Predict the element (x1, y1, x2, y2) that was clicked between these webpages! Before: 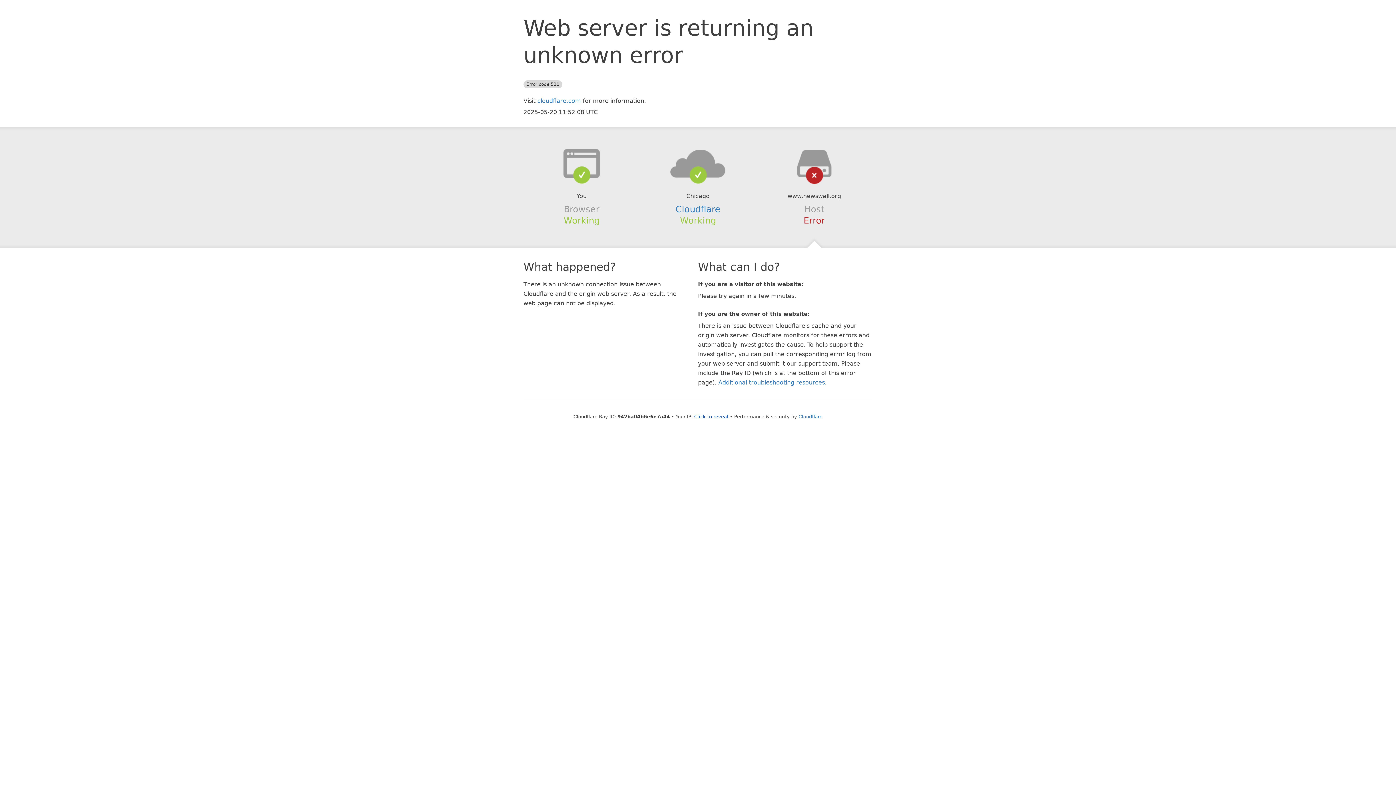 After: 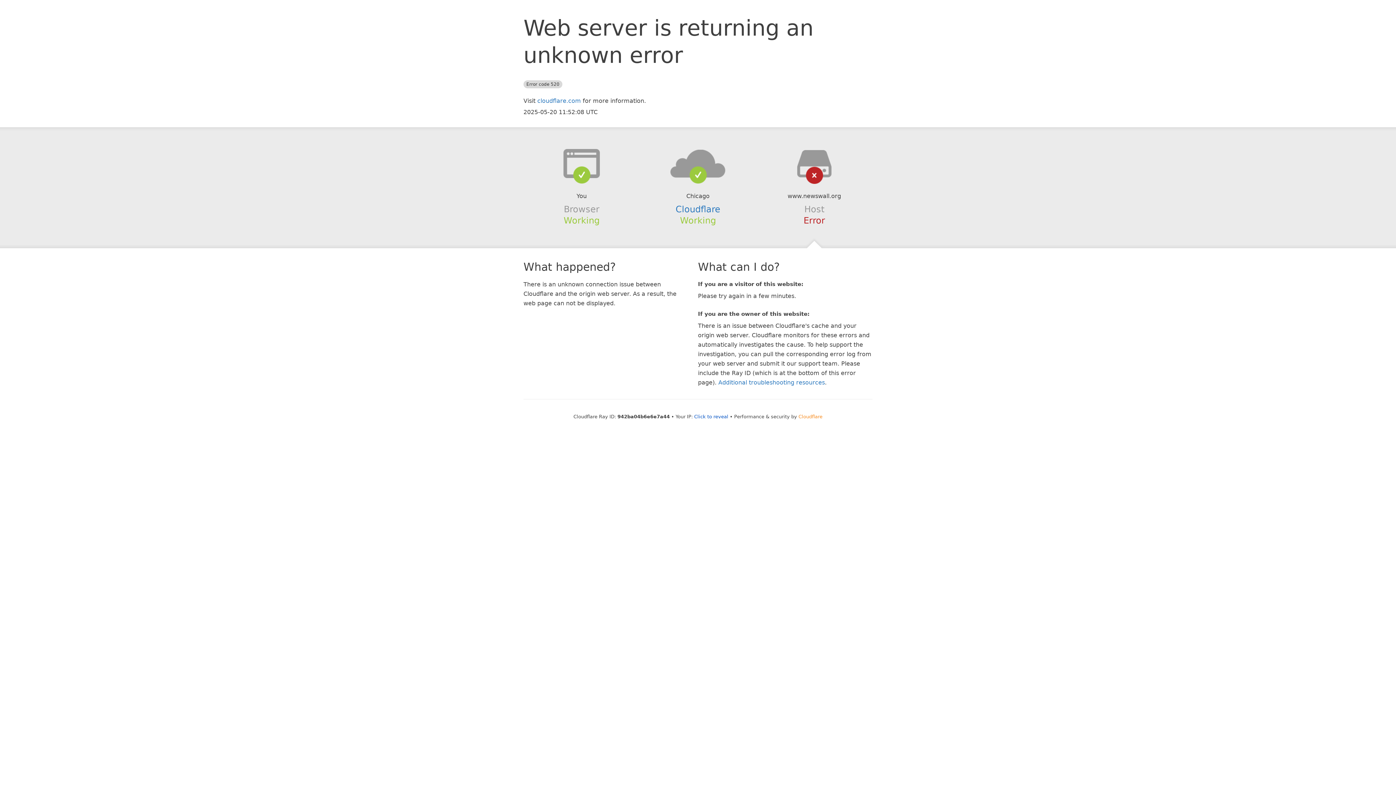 Action: label: Cloudflare bbox: (798, 414, 822, 419)